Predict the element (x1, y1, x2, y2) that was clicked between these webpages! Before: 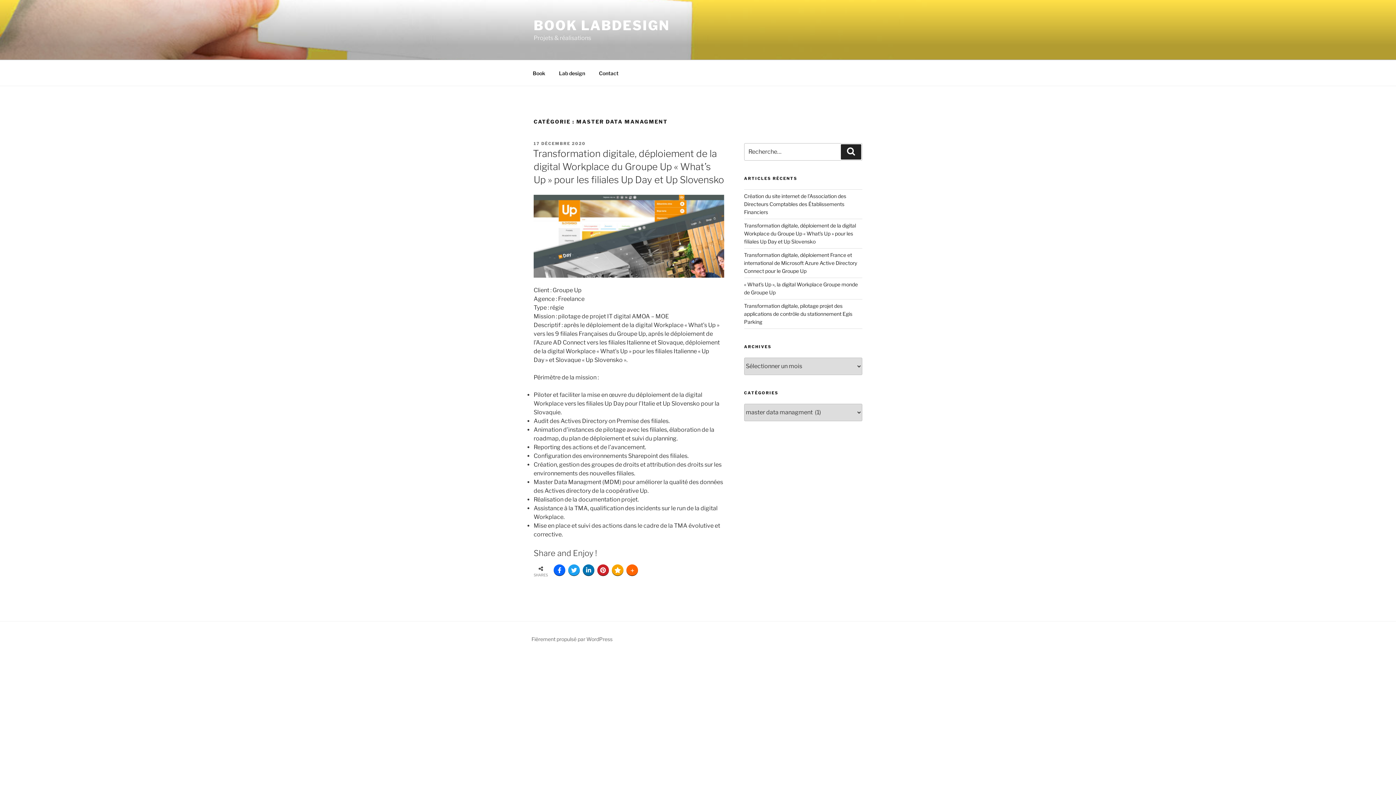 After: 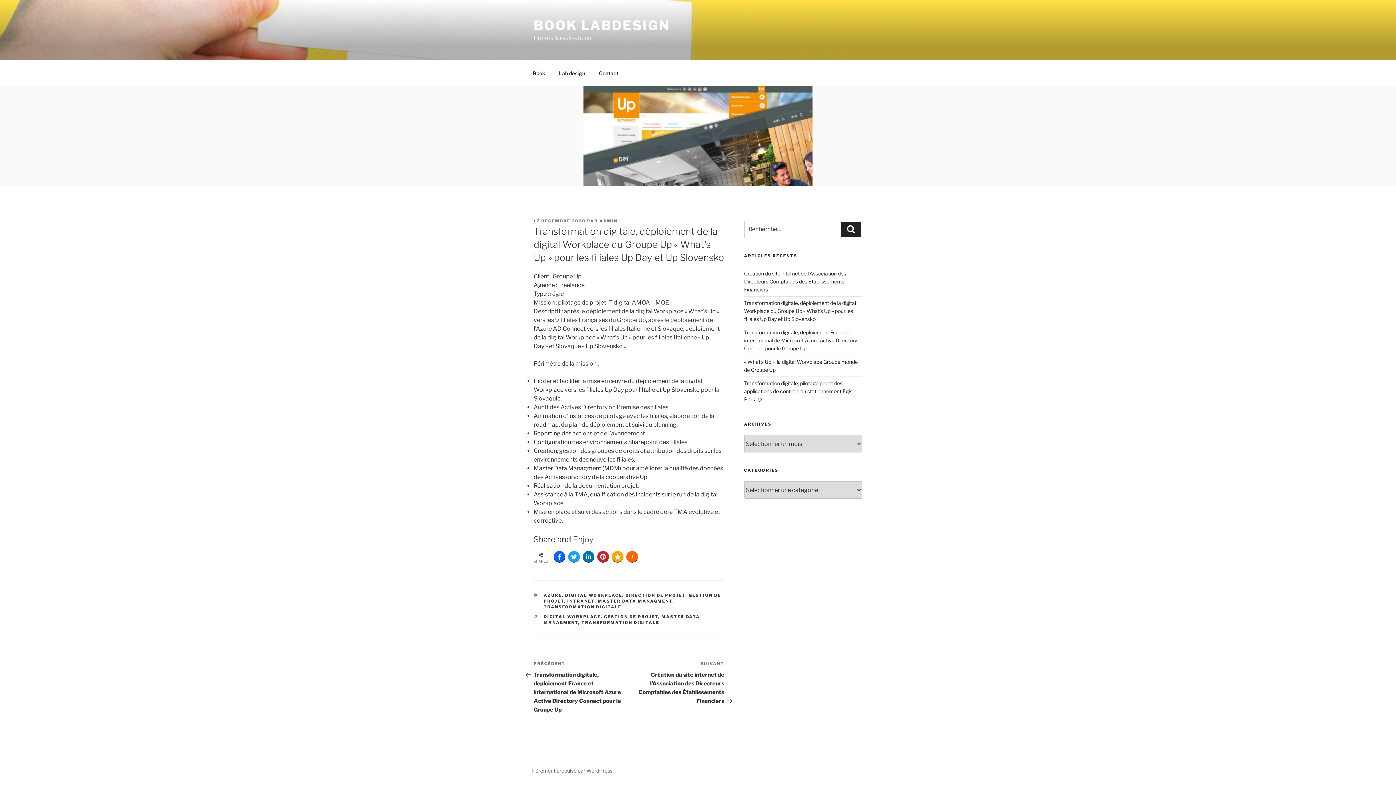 Action: bbox: (744, 222, 856, 244) label: Transformation digitale, déploiement de la digital Workplace du Groupe Up « What’s Up » pour les filiales Up Day et Up Slovensko